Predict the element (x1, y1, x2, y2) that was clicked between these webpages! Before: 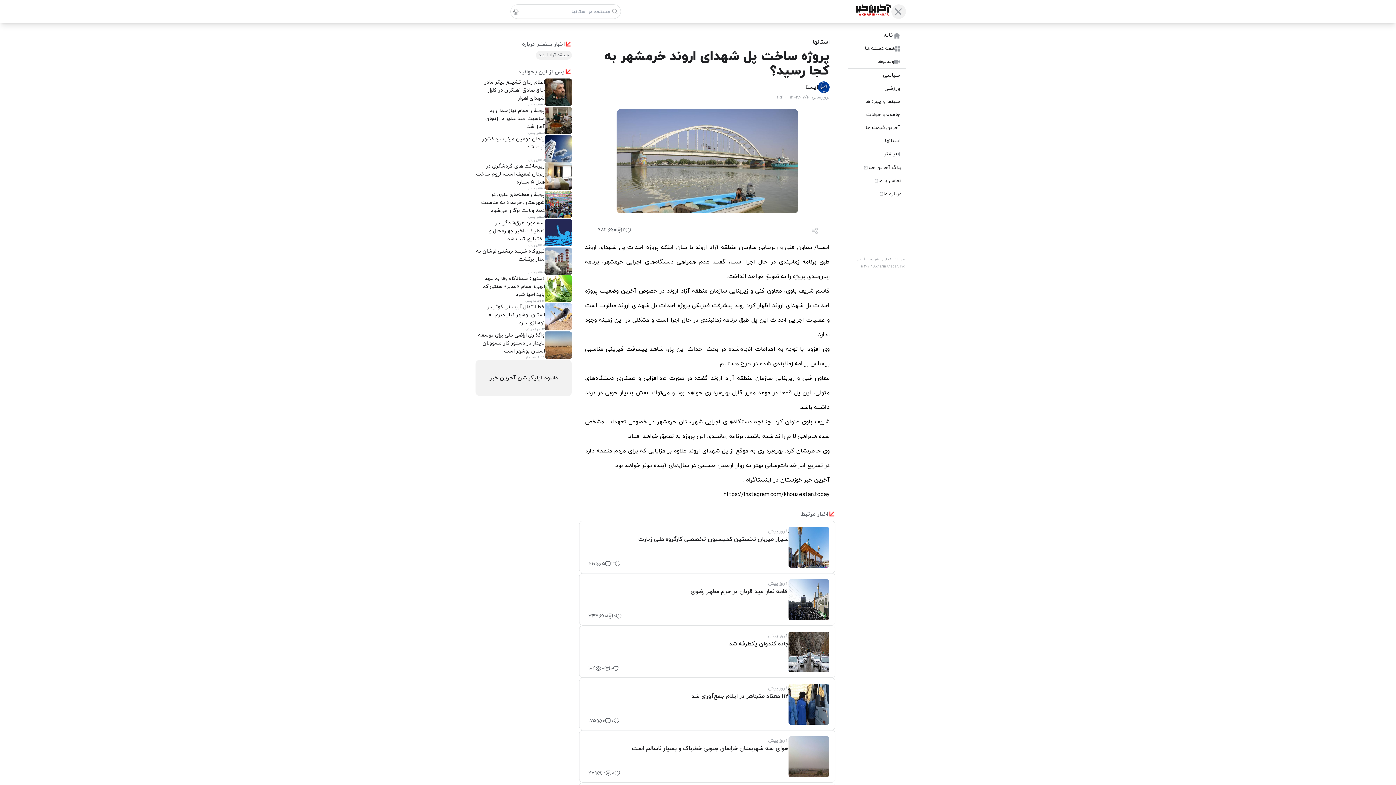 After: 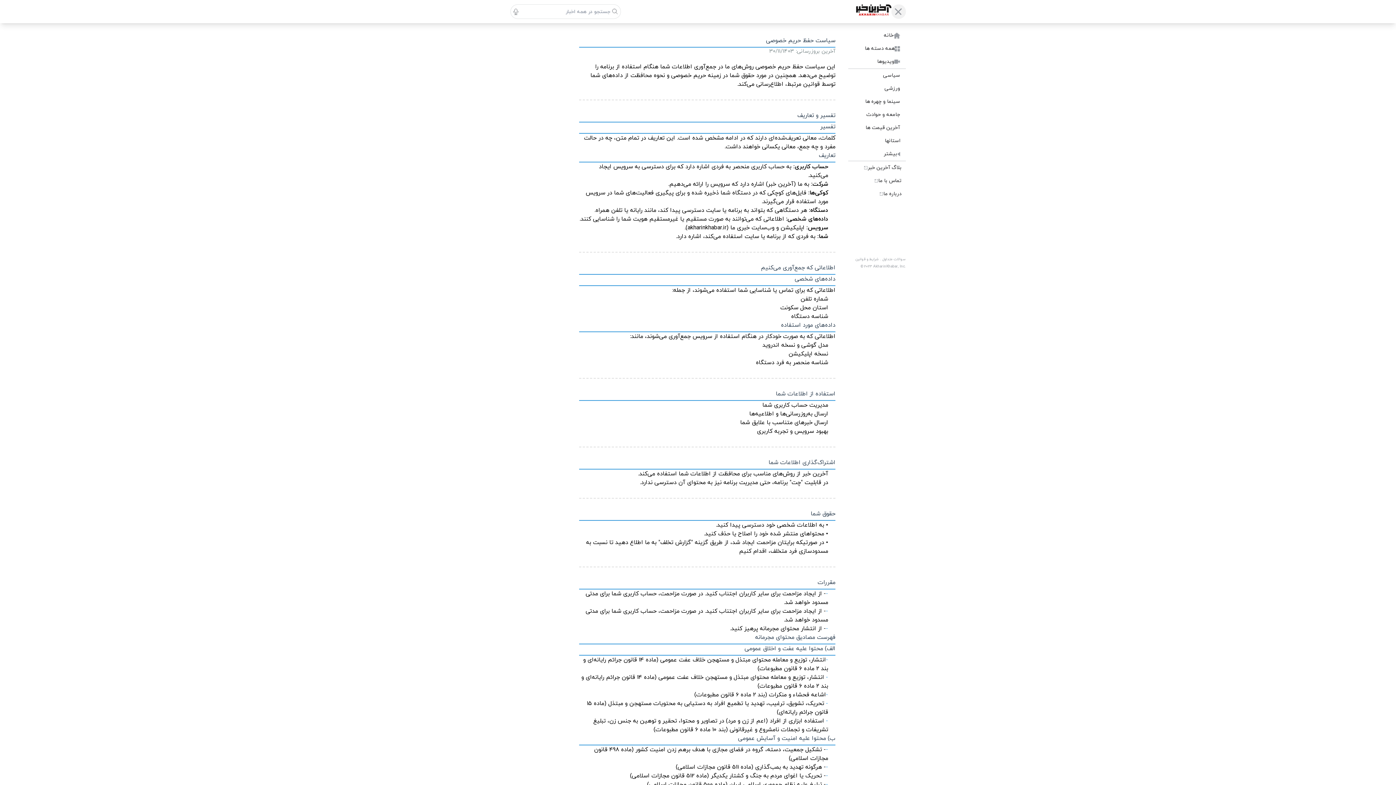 Action: bbox: (855, 256, 879, 262) label: شرایط و قوانین